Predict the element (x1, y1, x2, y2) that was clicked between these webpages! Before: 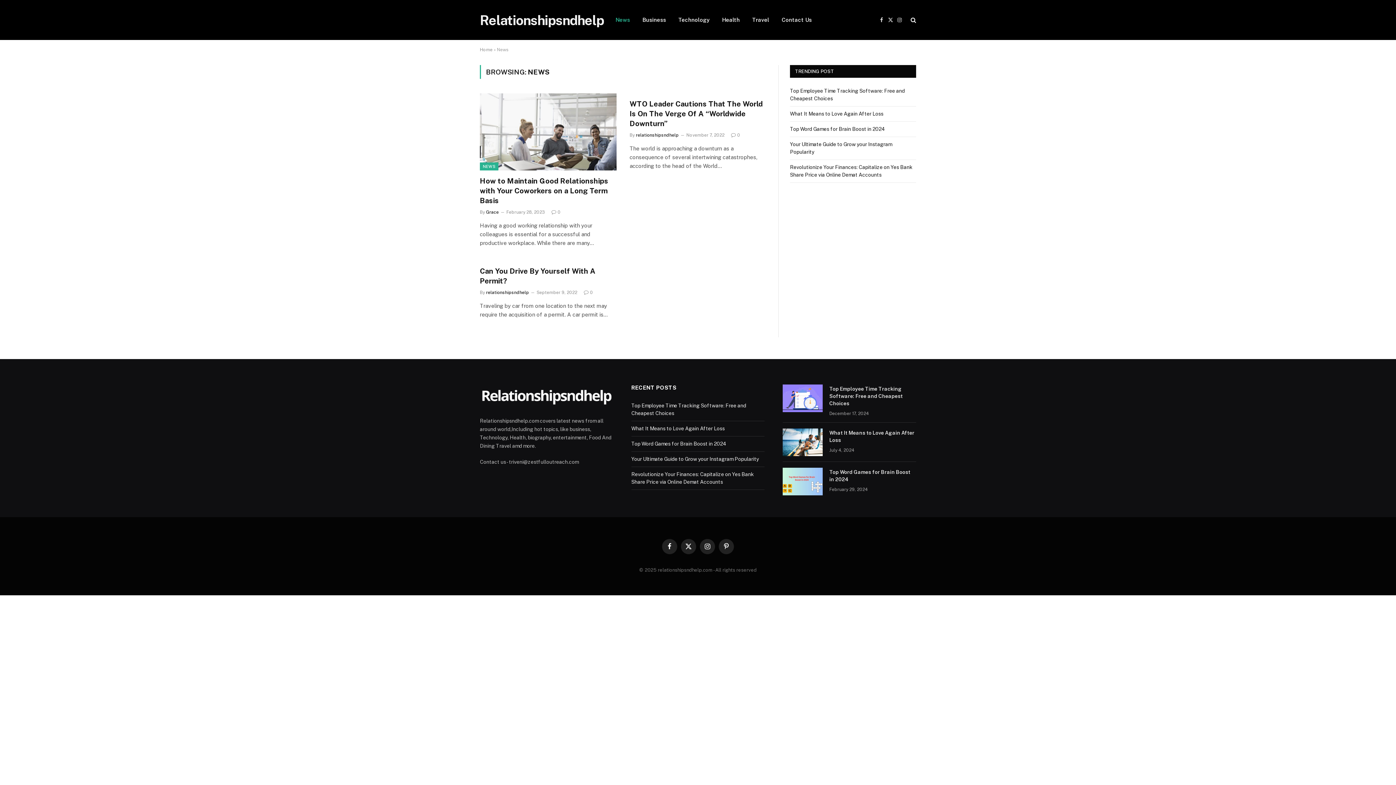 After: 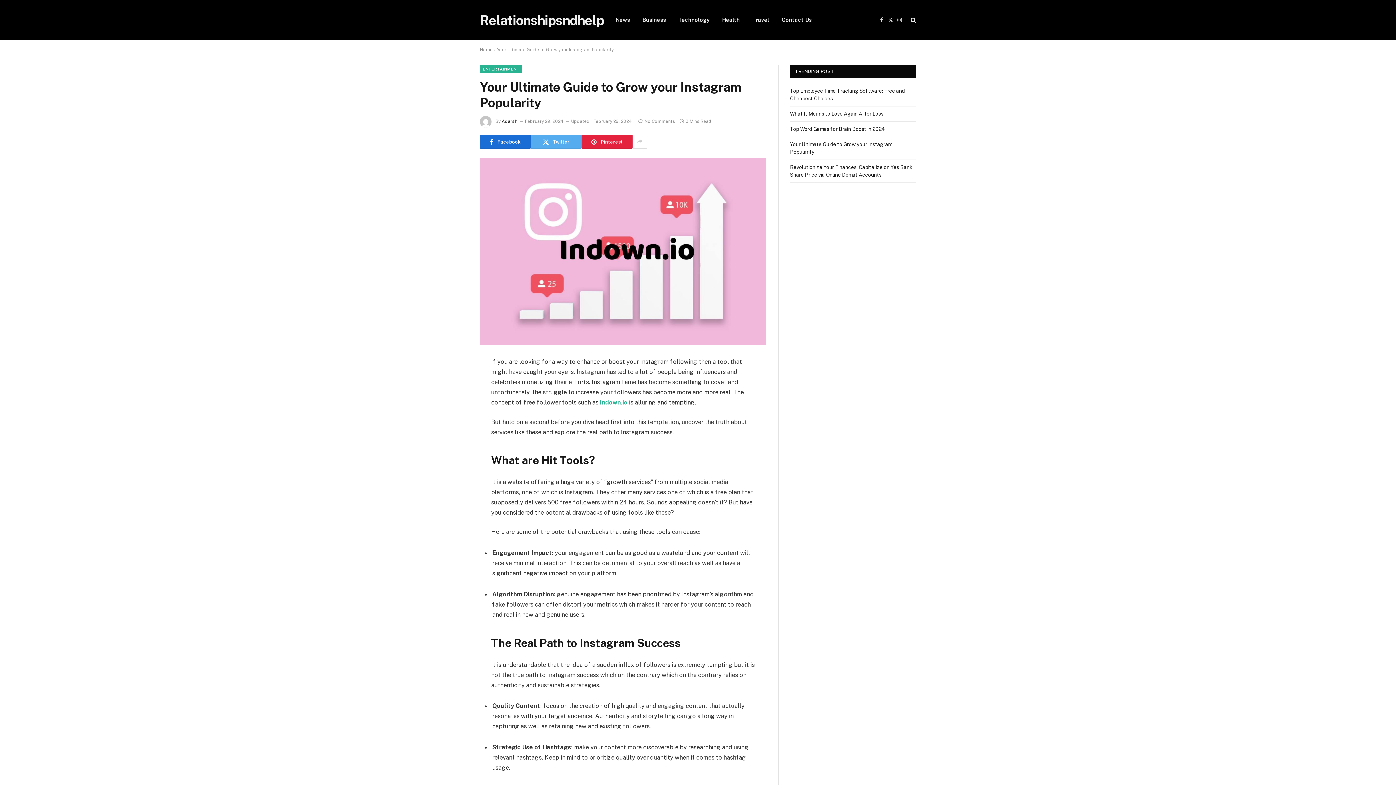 Action: bbox: (631, 456, 759, 462) label: Your Ultimate Guide to Grow your Instagram Popularity